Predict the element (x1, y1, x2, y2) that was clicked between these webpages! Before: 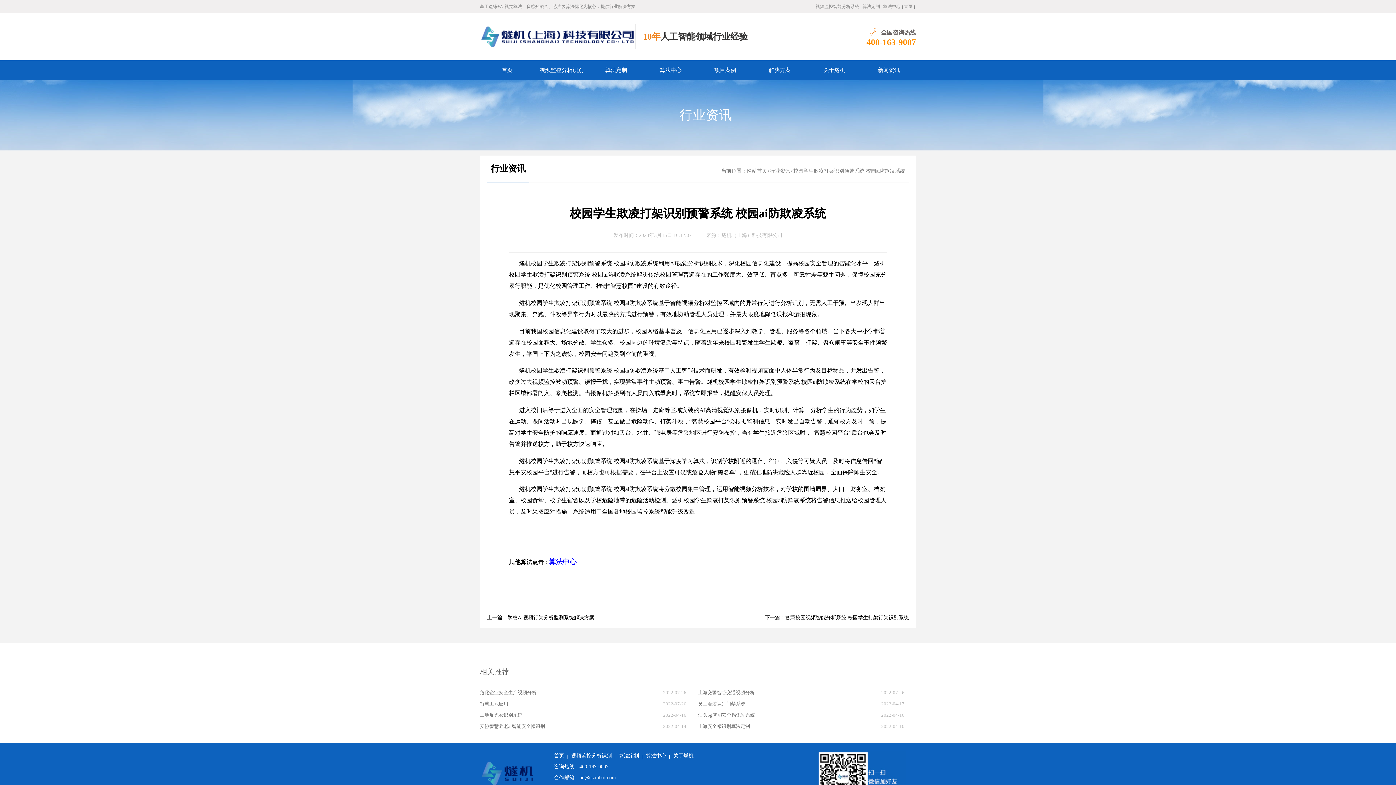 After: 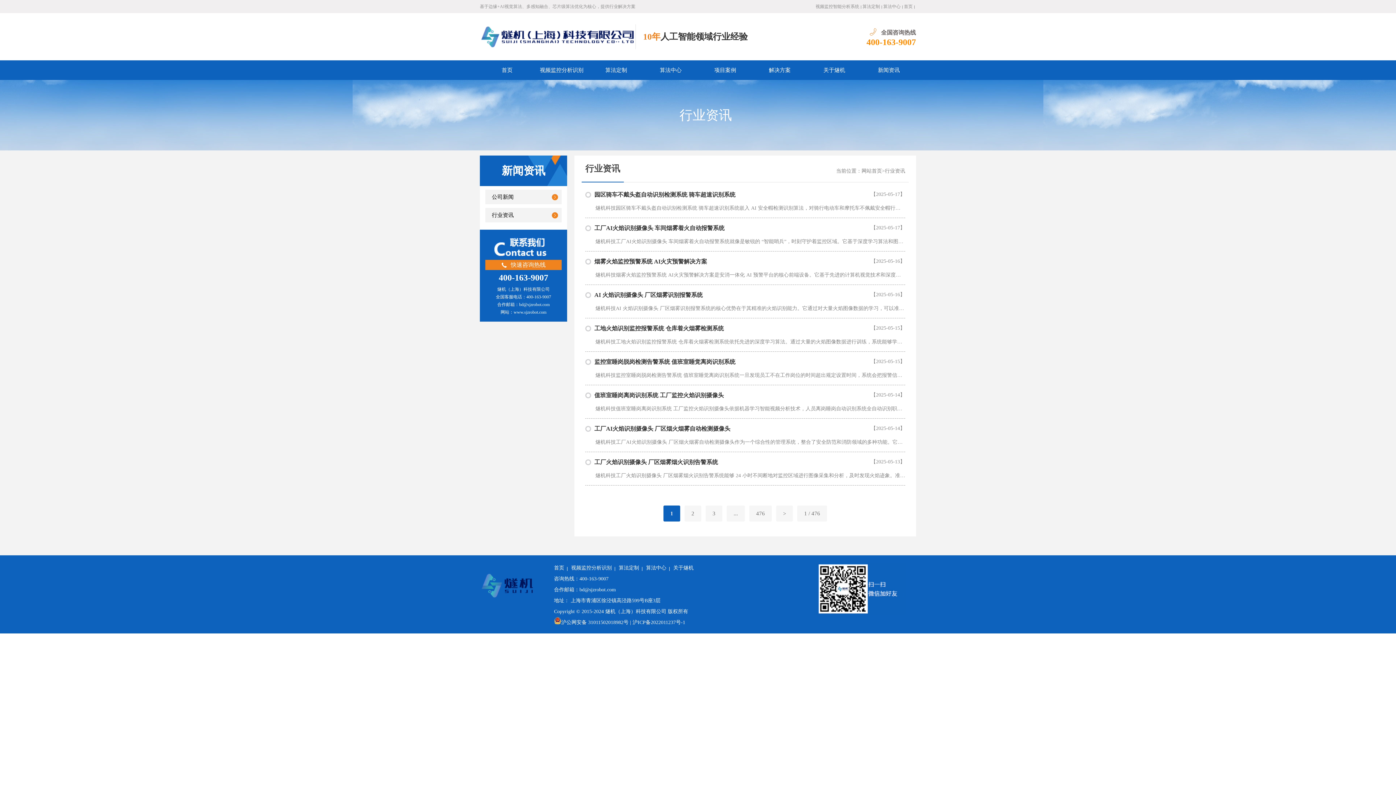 Action: label: 行业资讯 bbox: (679, 108, 732, 122)